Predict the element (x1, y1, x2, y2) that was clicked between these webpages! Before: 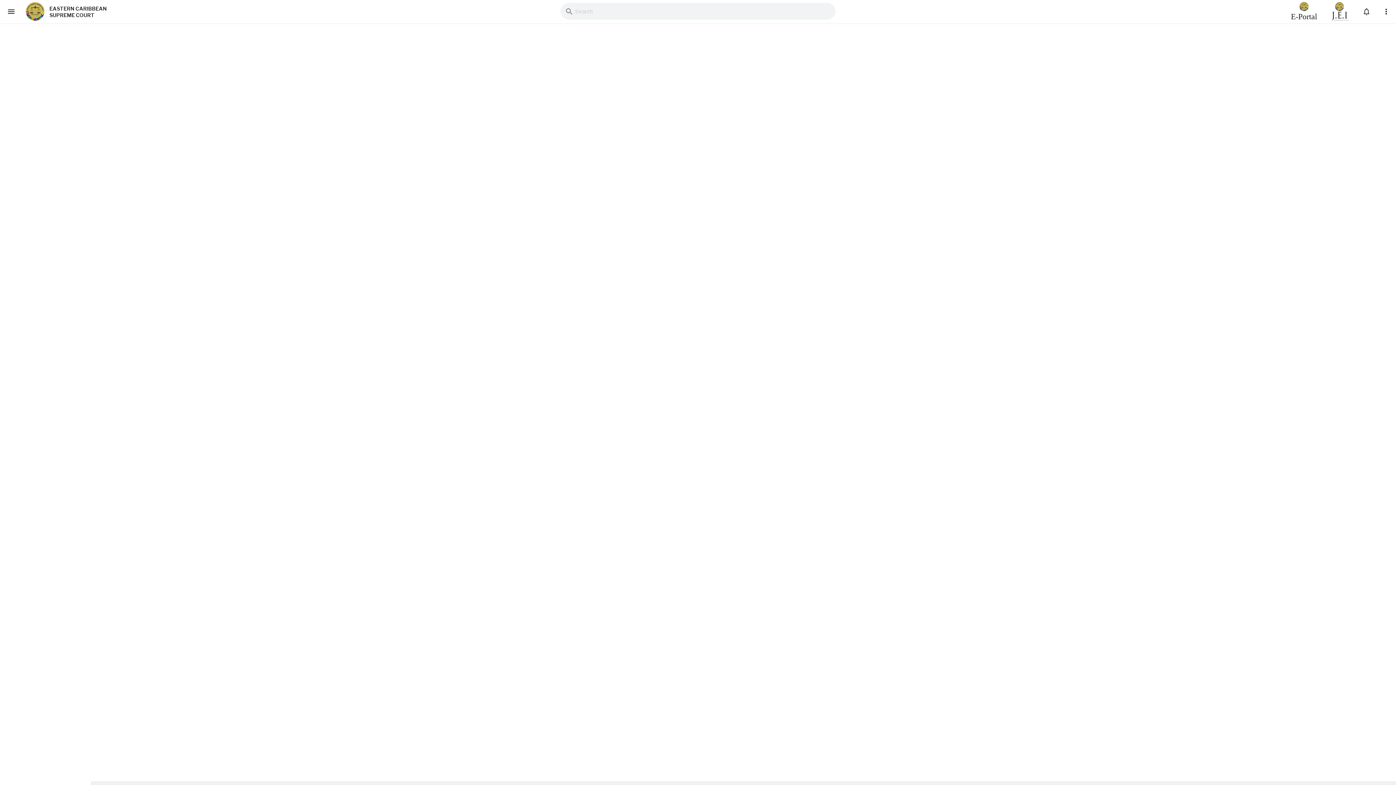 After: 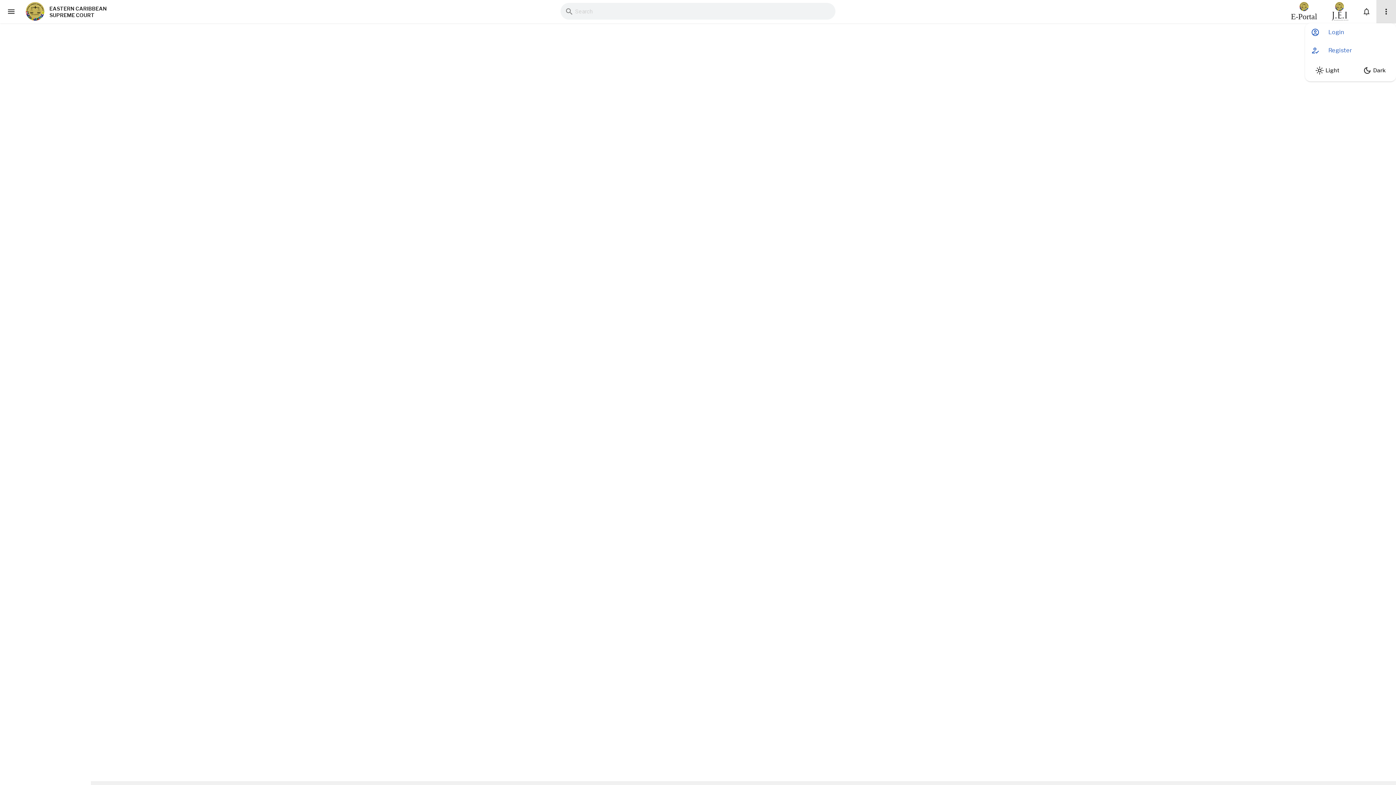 Action: label: more_vert bbox: (1376, 0, 1396, 23)